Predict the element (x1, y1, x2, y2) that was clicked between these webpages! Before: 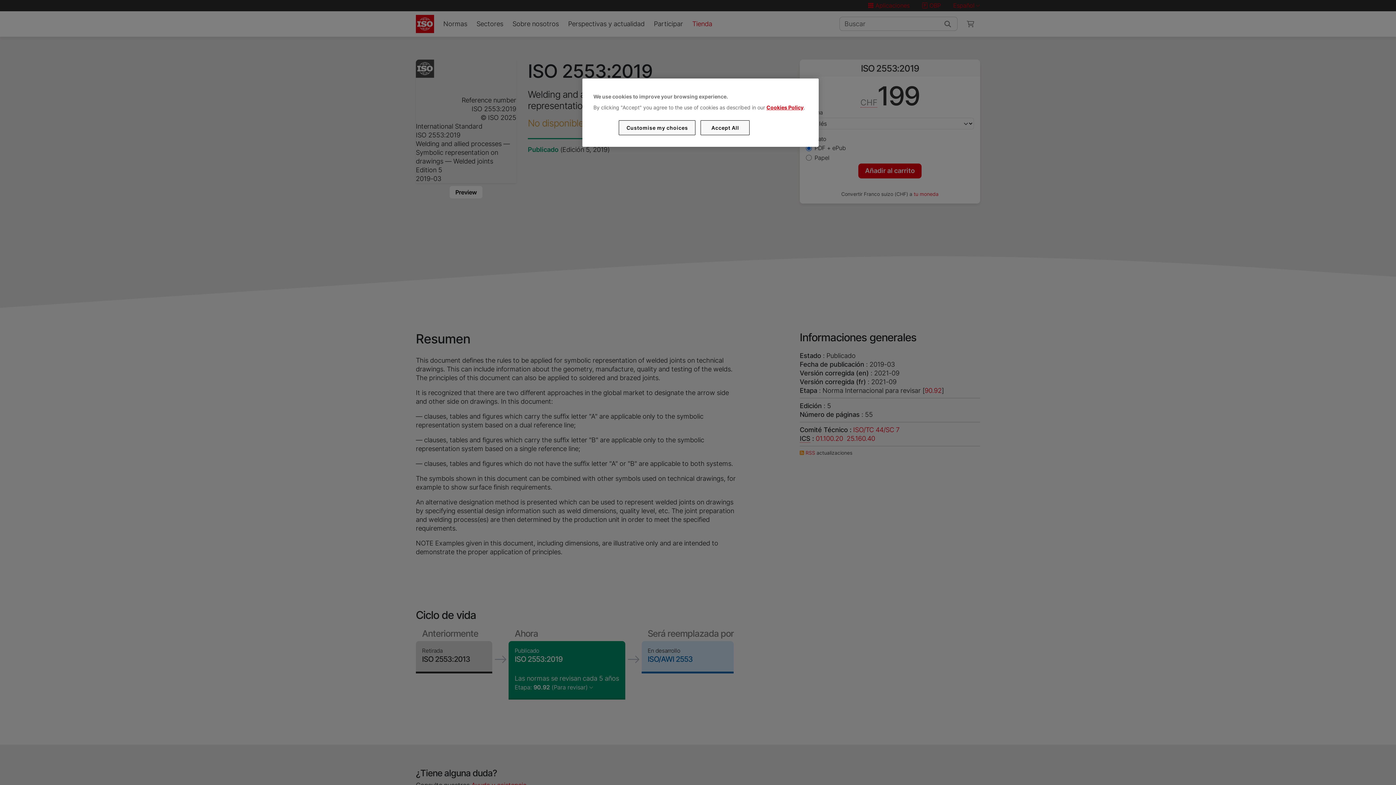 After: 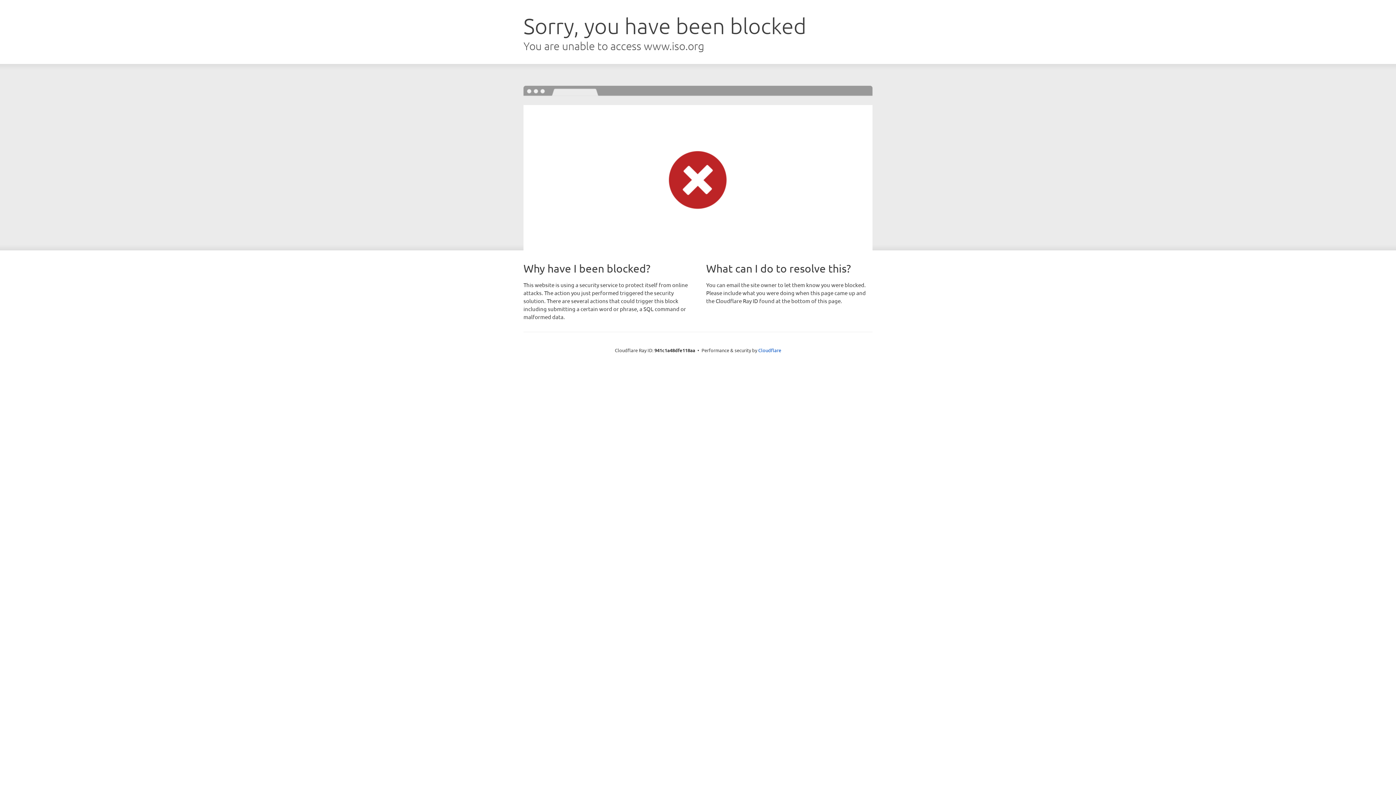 Action: label: Cookies Policy bbox: (766, 104, 803, 110)